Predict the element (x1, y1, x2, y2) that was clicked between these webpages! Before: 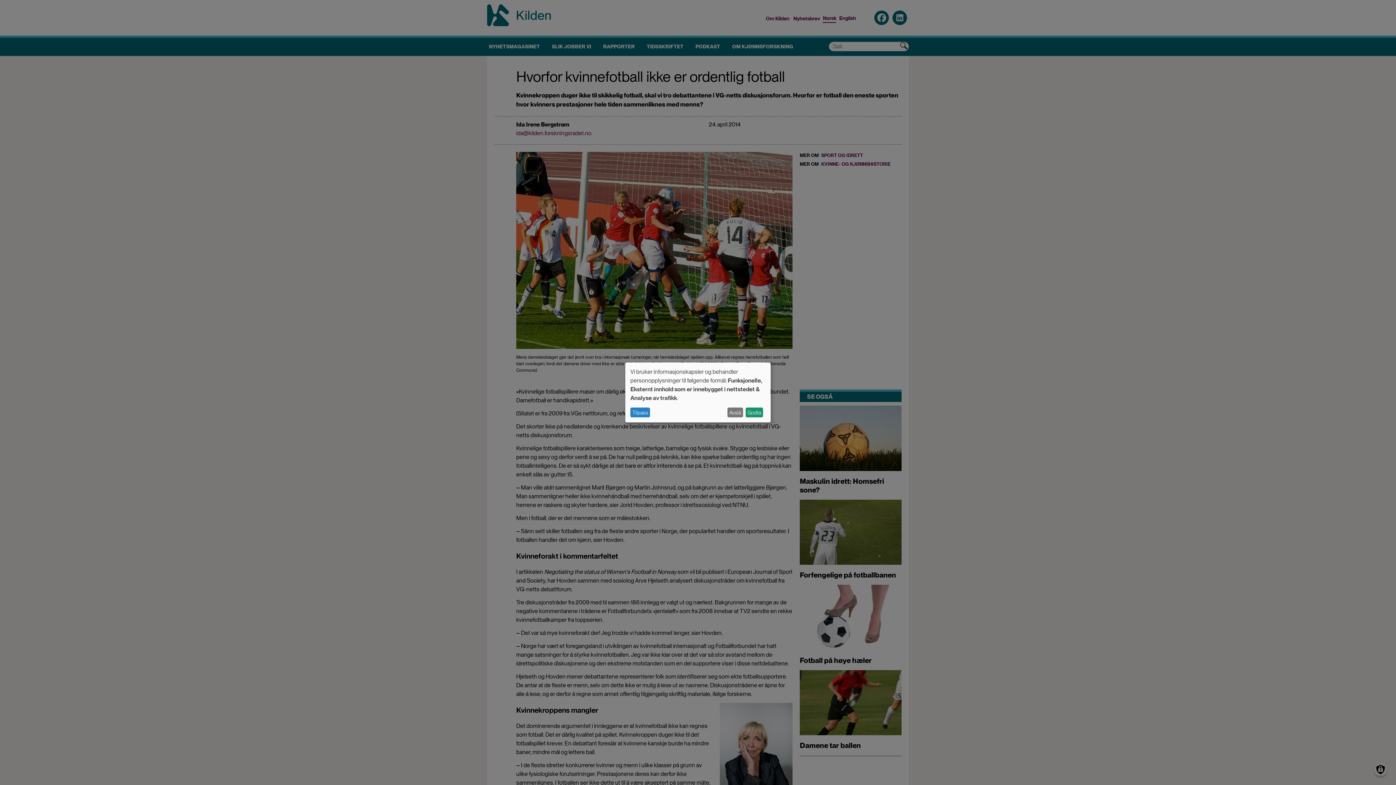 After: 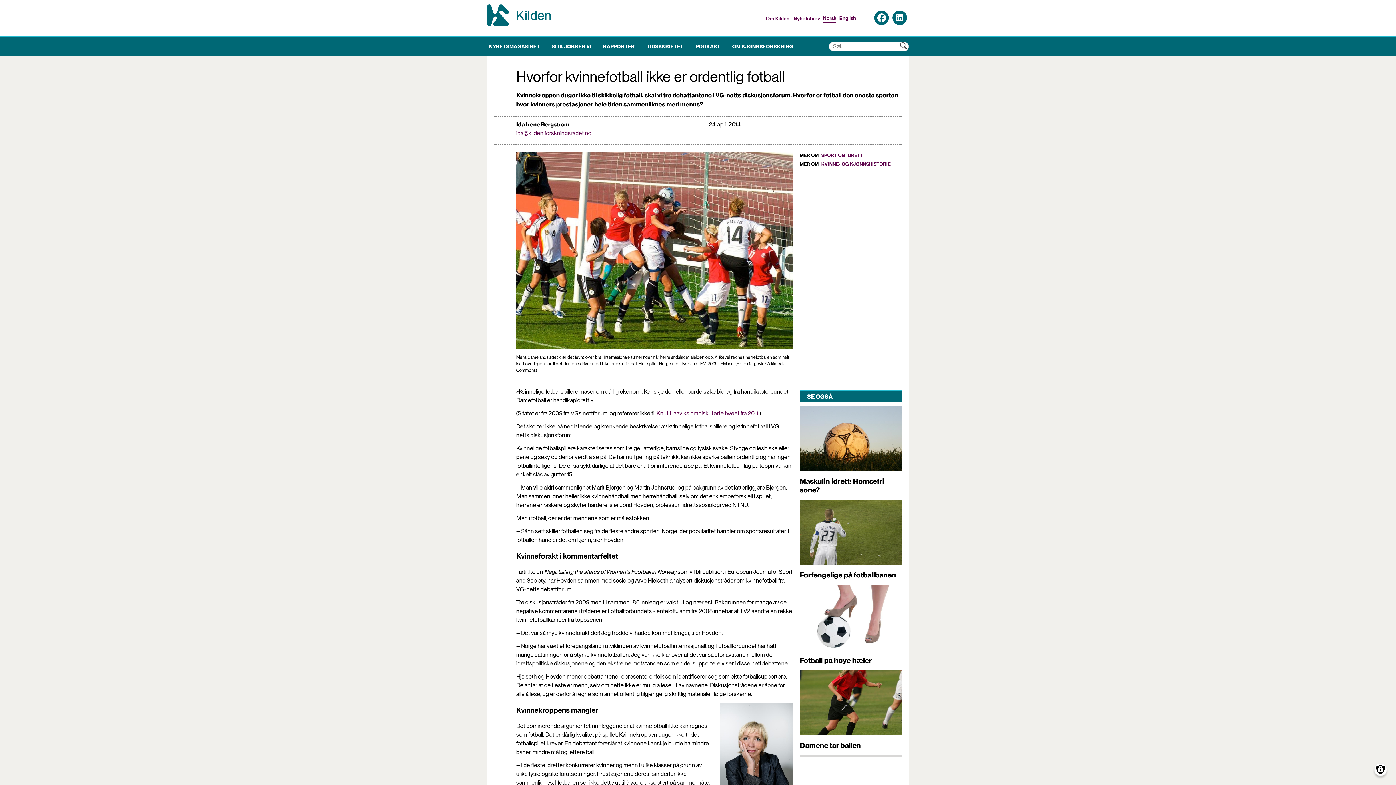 Action: label: Godta bbox: (745, 407, 763, 417)